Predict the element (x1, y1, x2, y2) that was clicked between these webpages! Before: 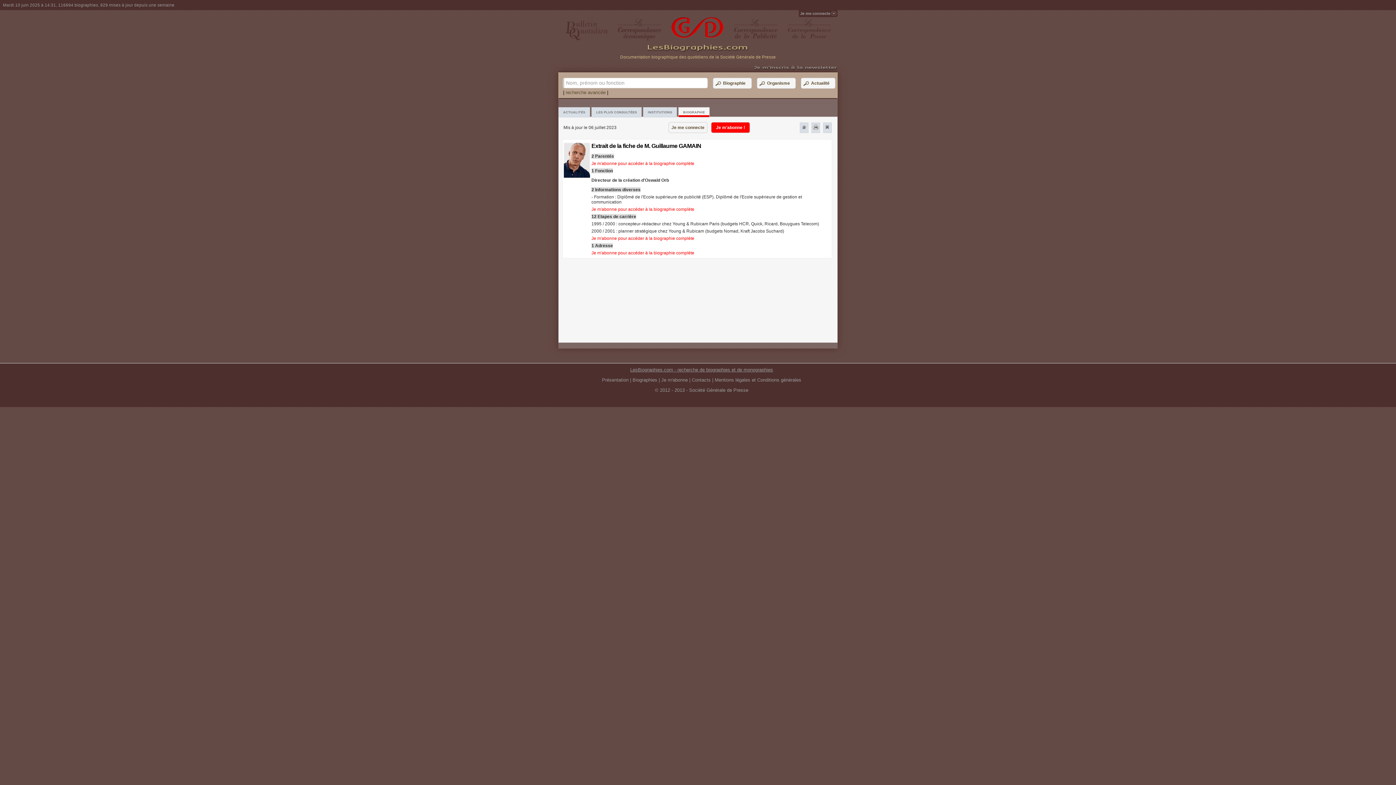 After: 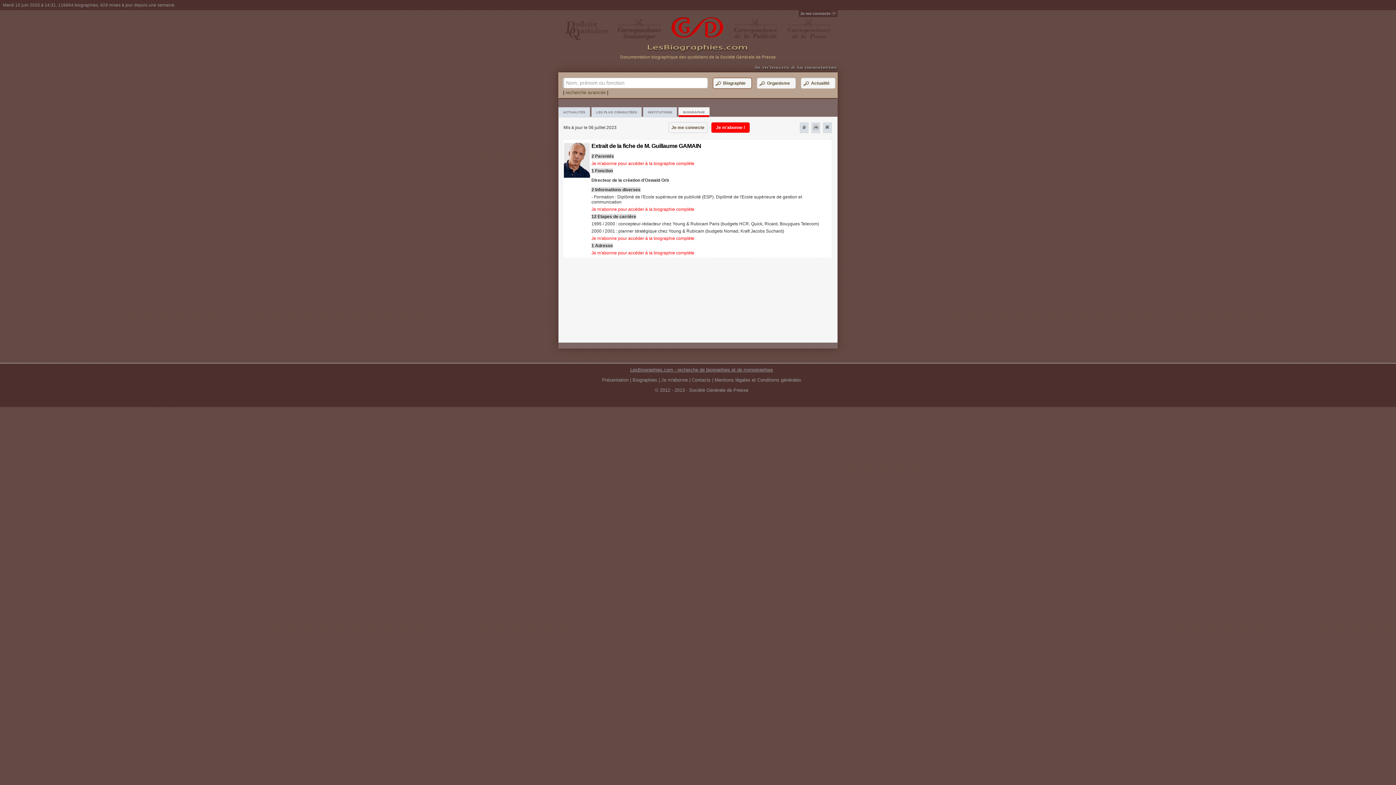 Action: label: 	Biographie bbox: (713, 77, 752, 88)